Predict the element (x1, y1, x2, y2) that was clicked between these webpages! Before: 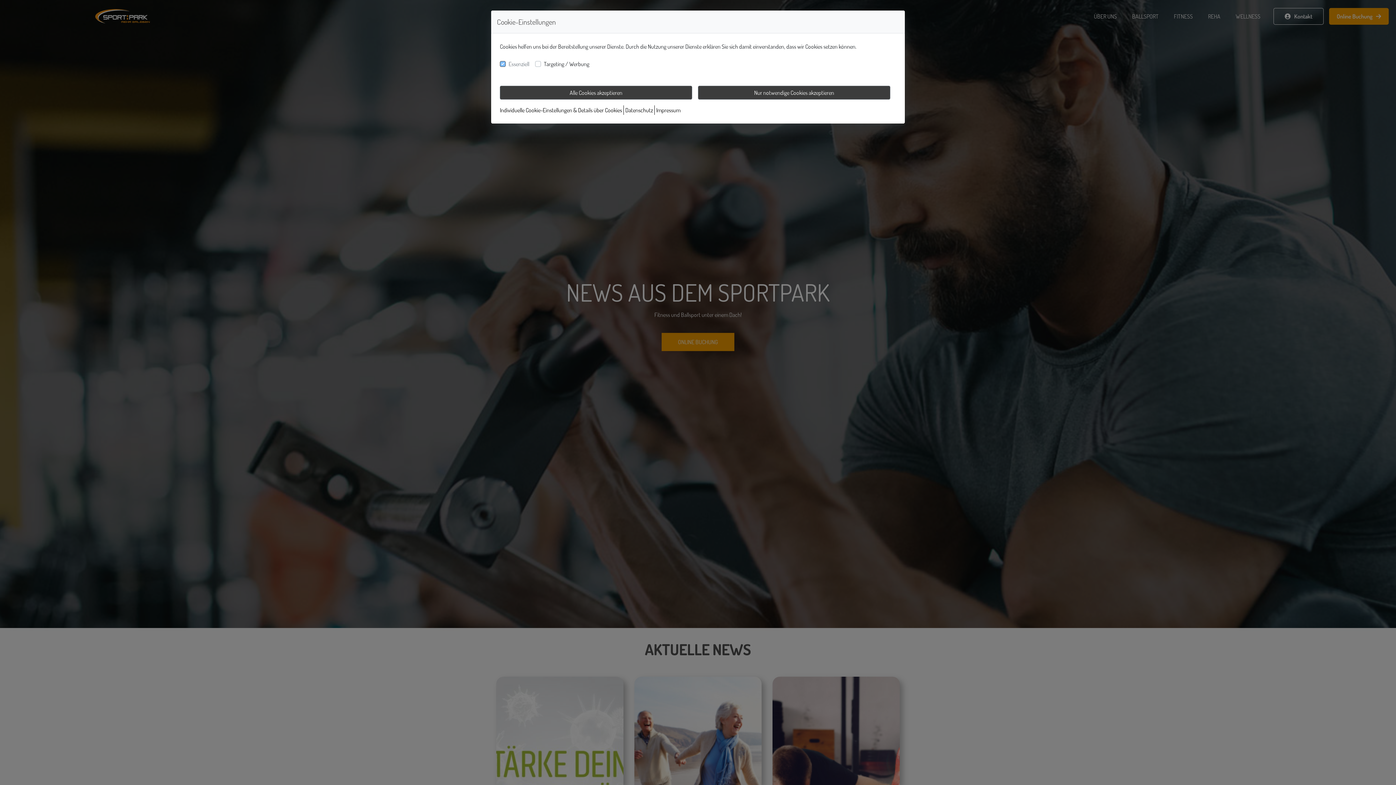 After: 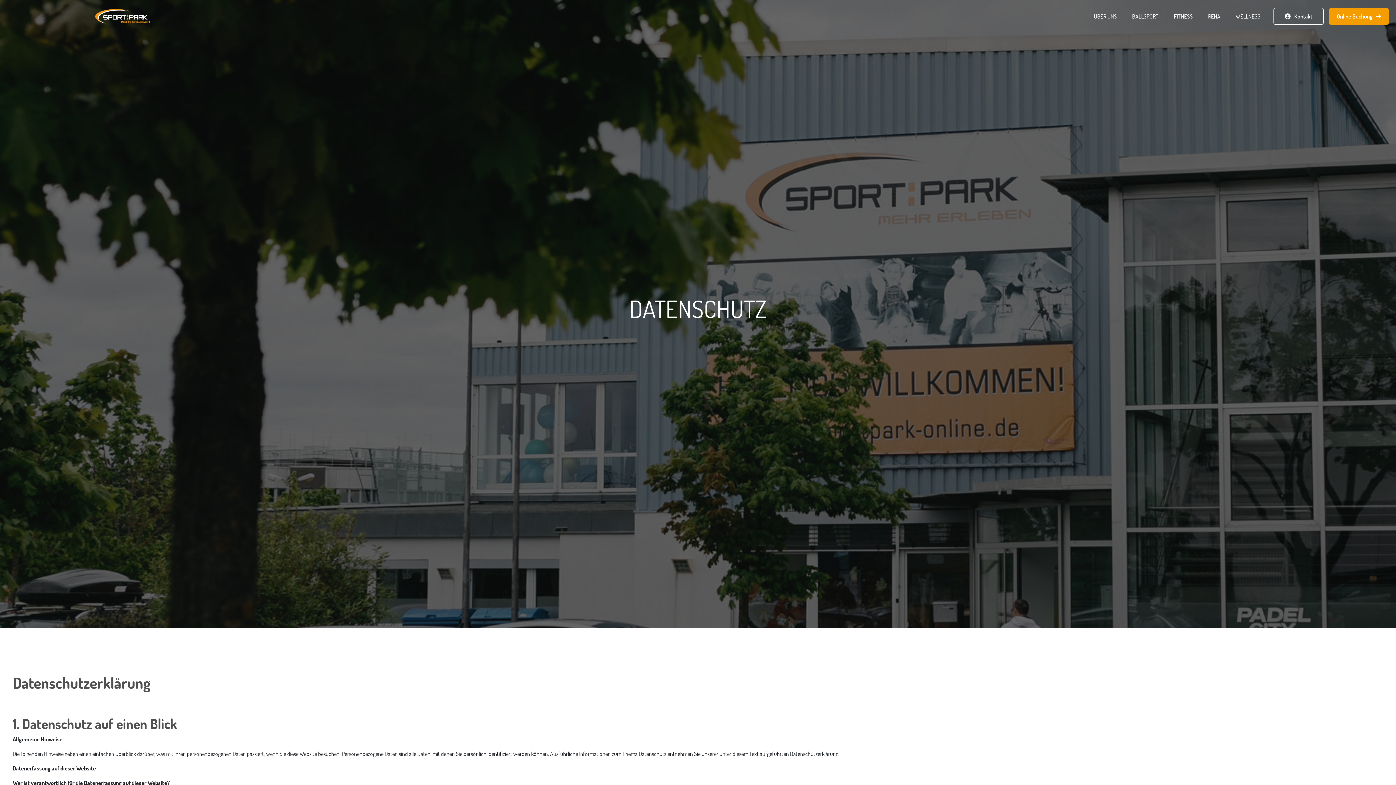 Action: bbox: (625, 87, 654, 96) label: Datenschutz